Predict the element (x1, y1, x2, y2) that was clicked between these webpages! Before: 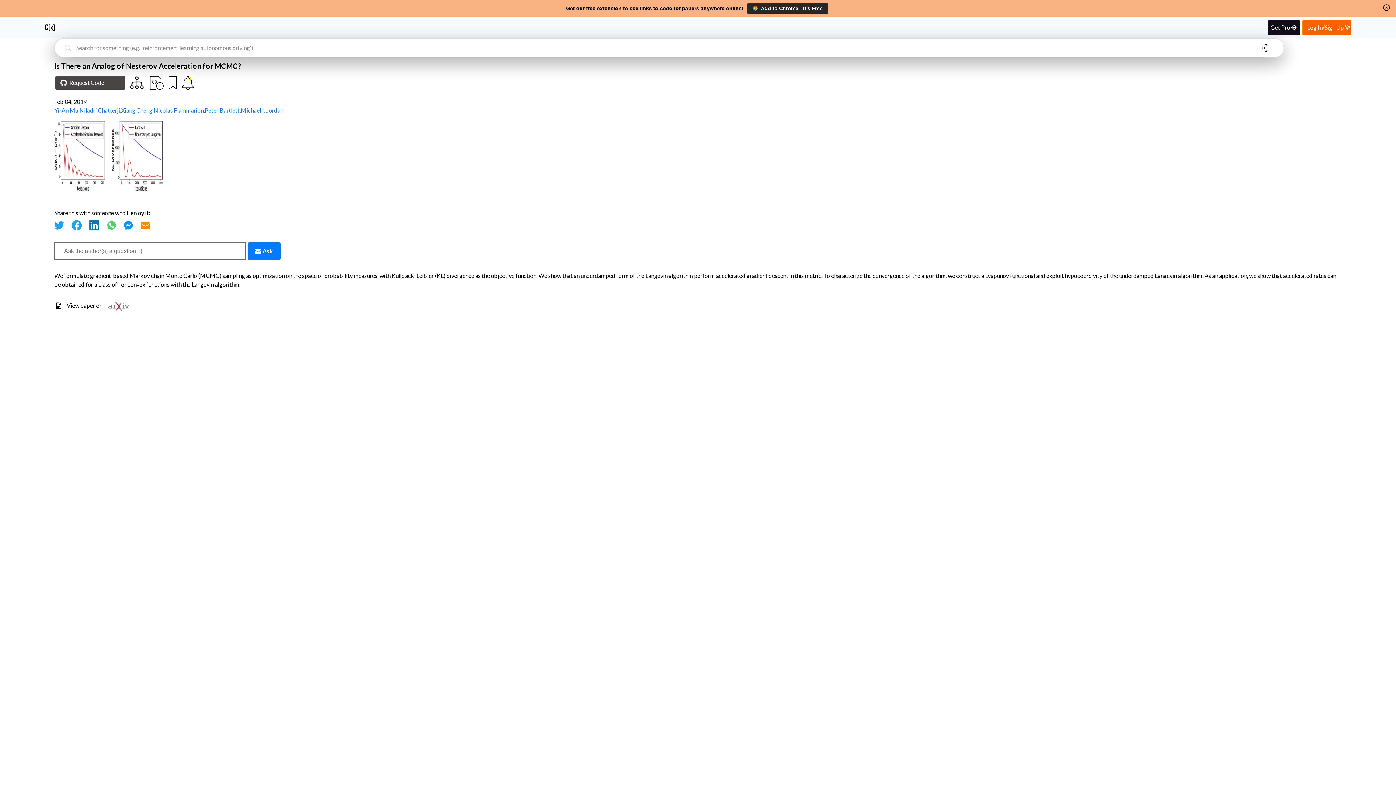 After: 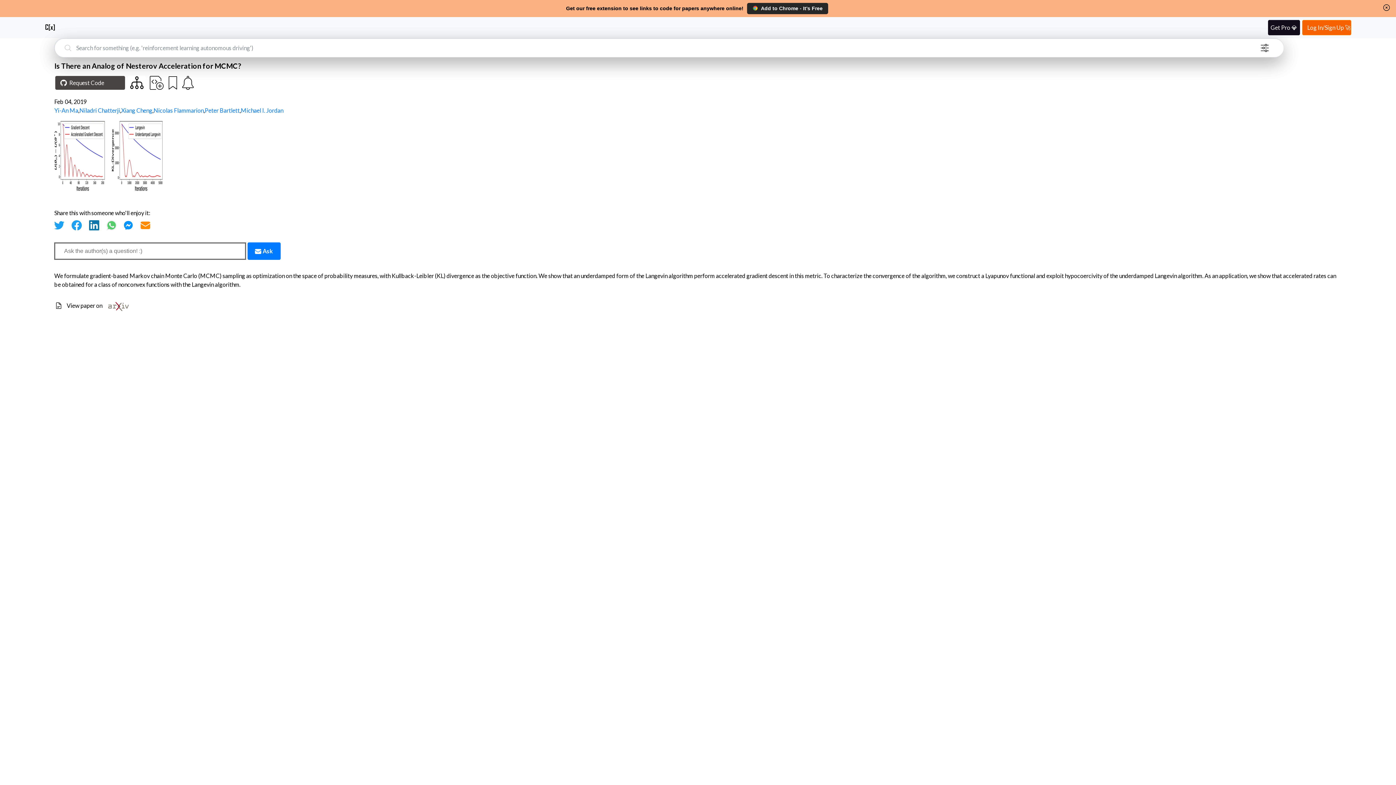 Action: bbox: (106, 219, 116, 230)